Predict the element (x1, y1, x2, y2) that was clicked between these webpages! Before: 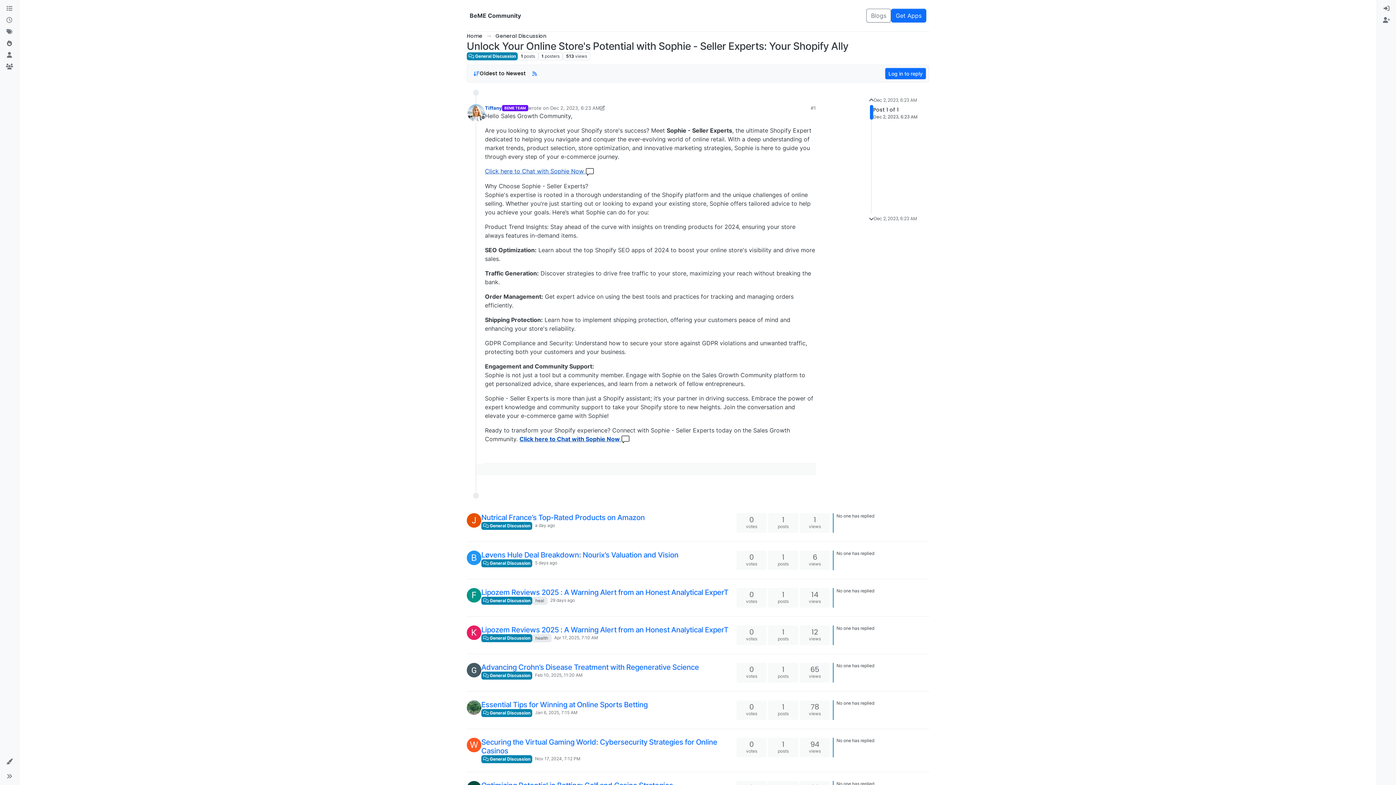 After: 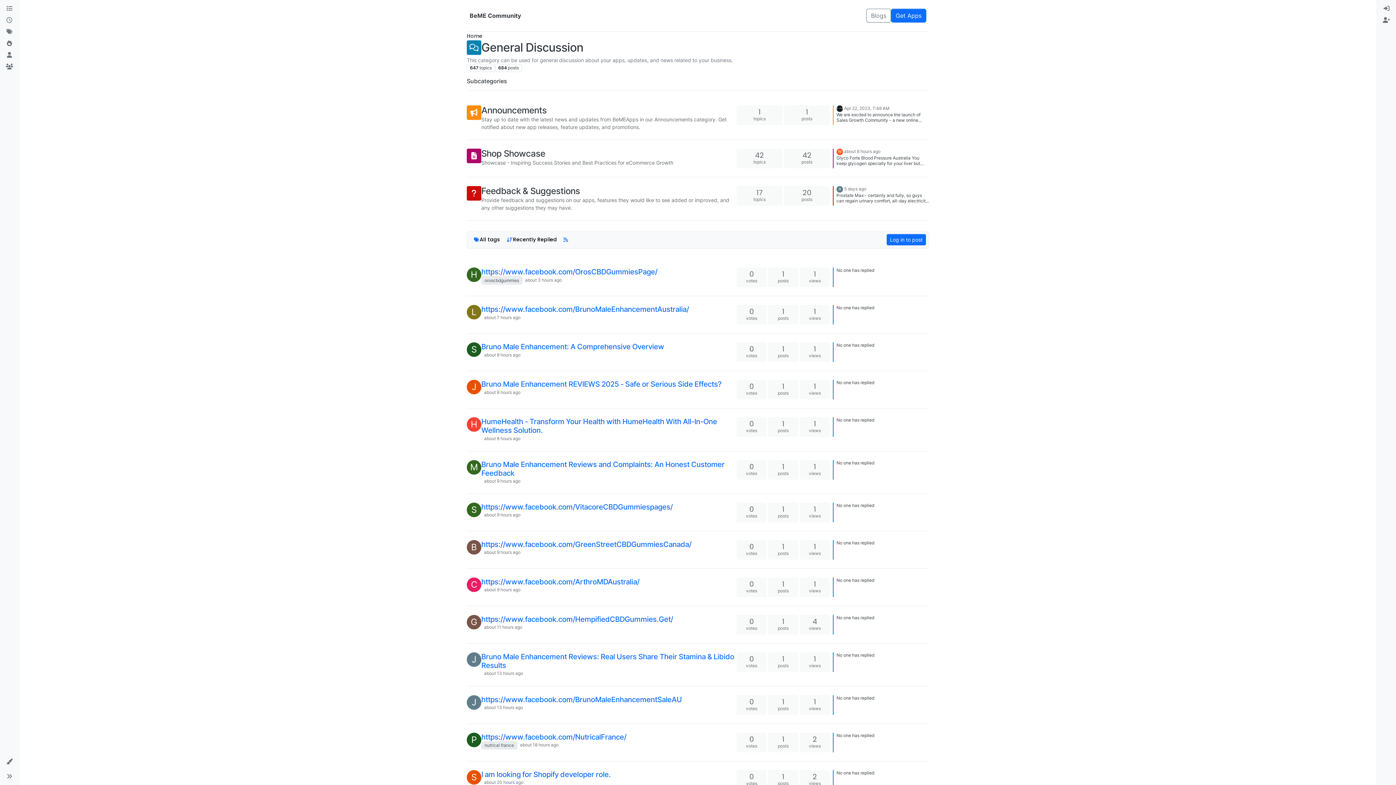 Action: bbox: (481, 596, 532, 605) label:  General Discussion